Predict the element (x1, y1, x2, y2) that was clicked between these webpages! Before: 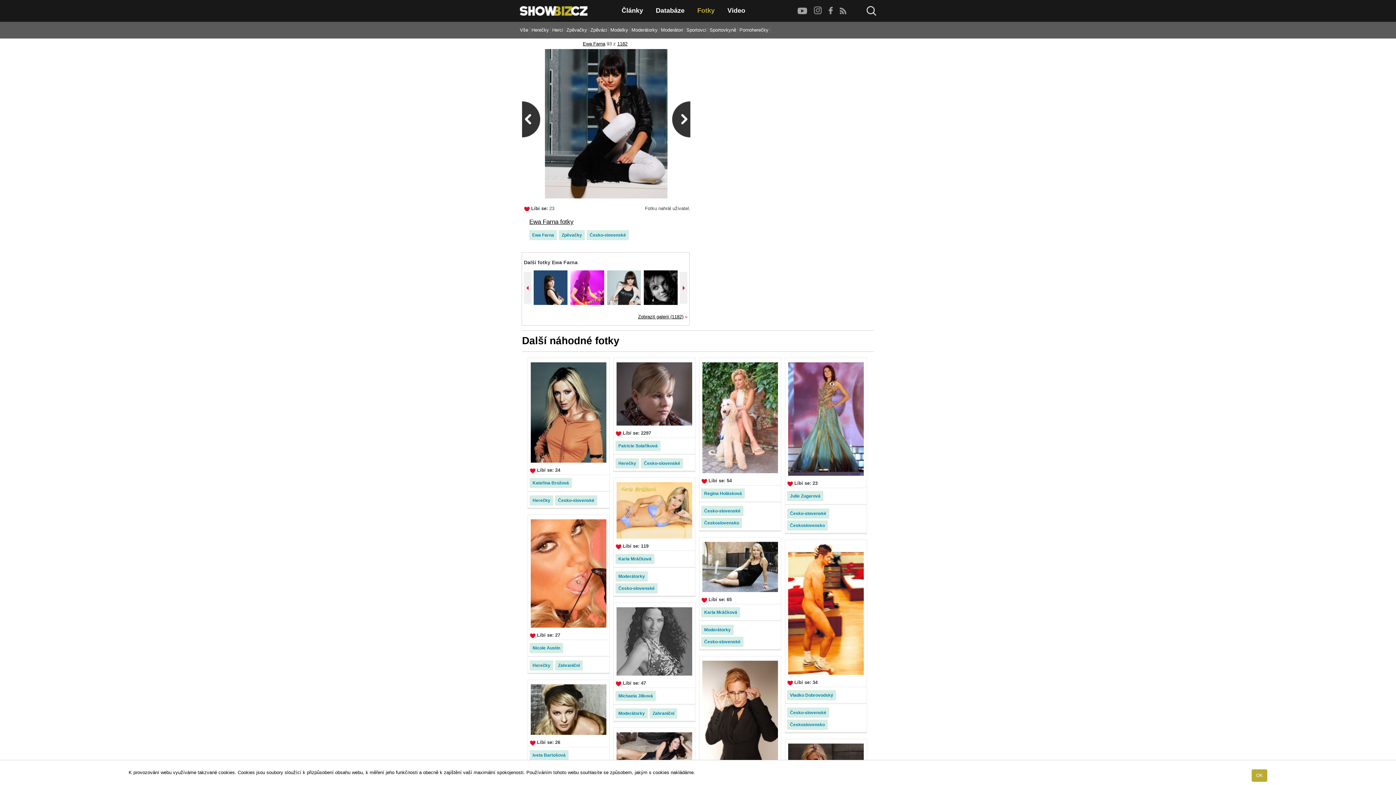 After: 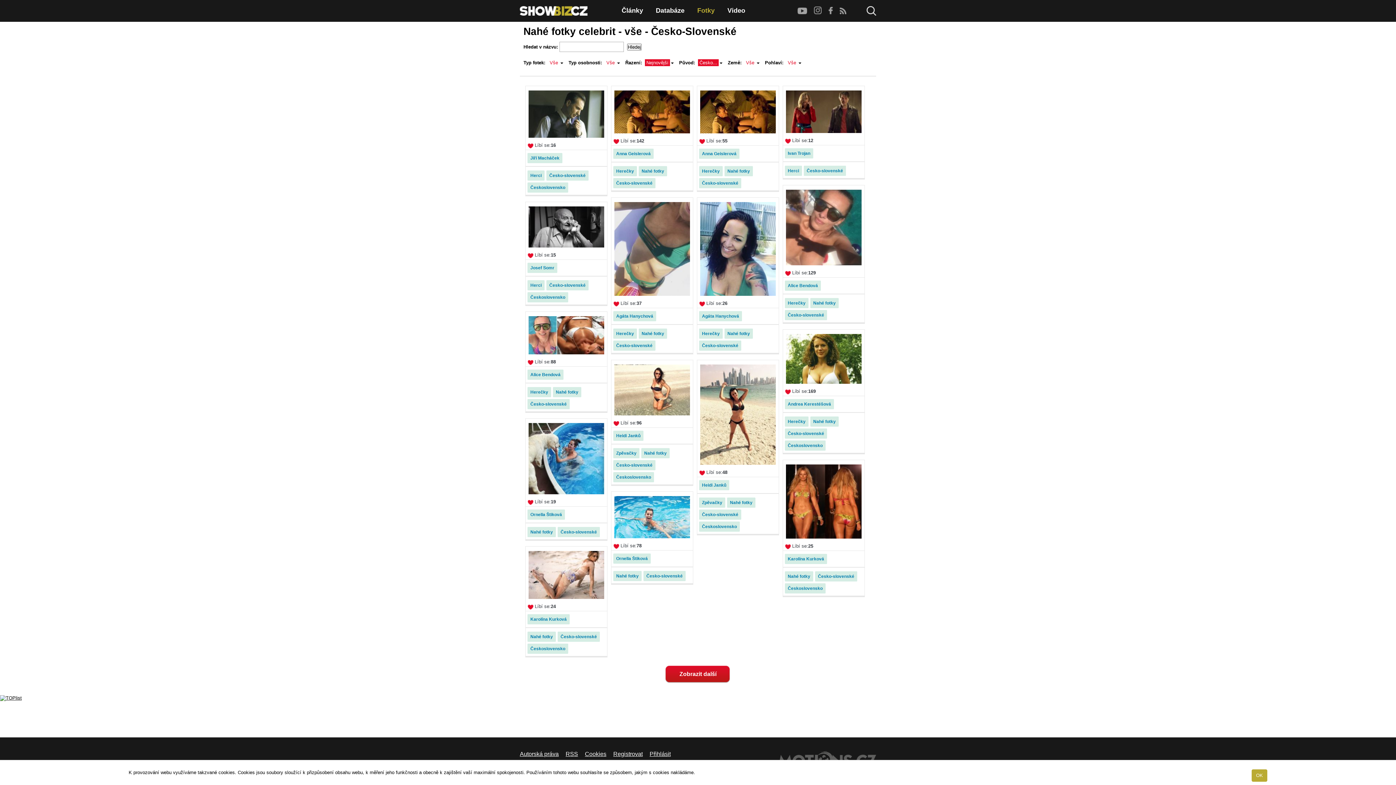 Action: bbox: (701, 506, 743, 516) label: Česko-slovenské